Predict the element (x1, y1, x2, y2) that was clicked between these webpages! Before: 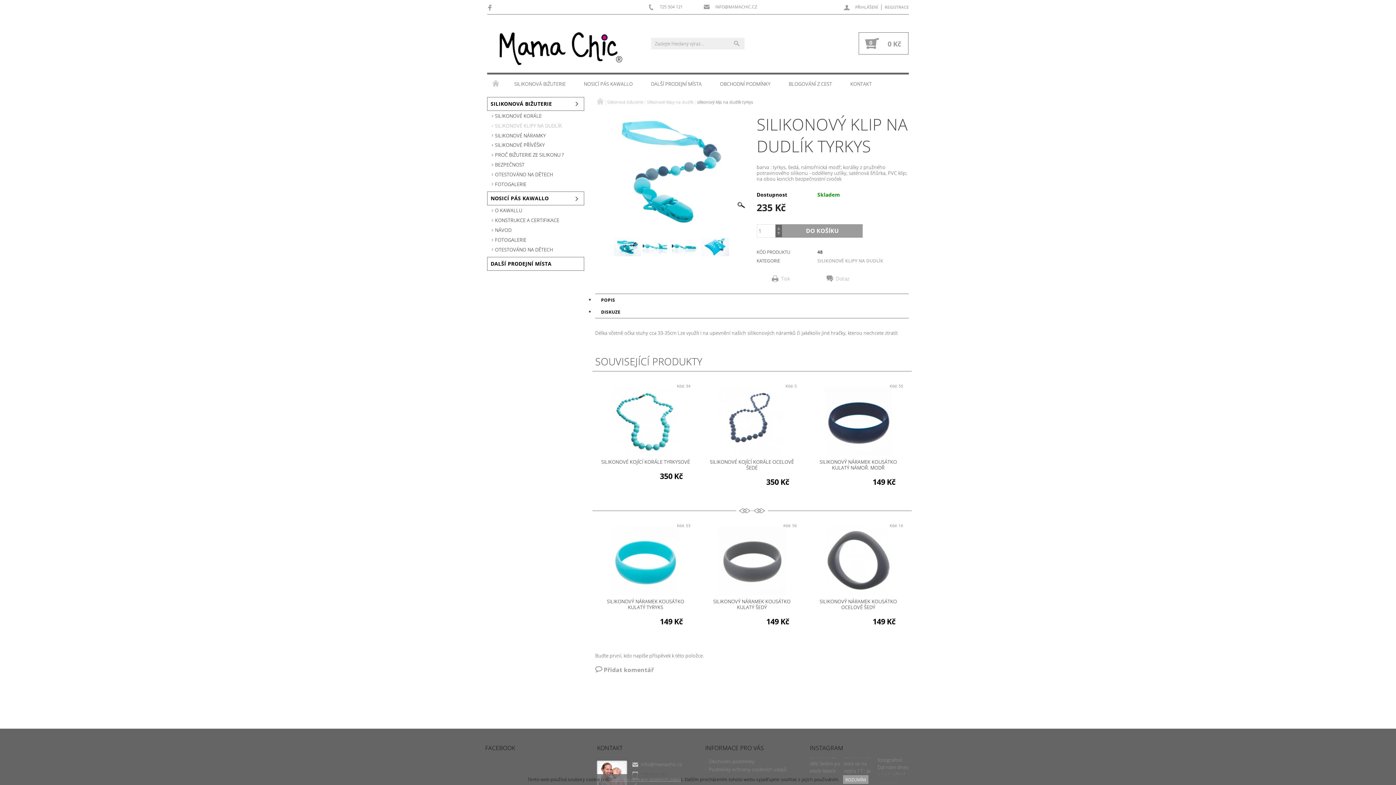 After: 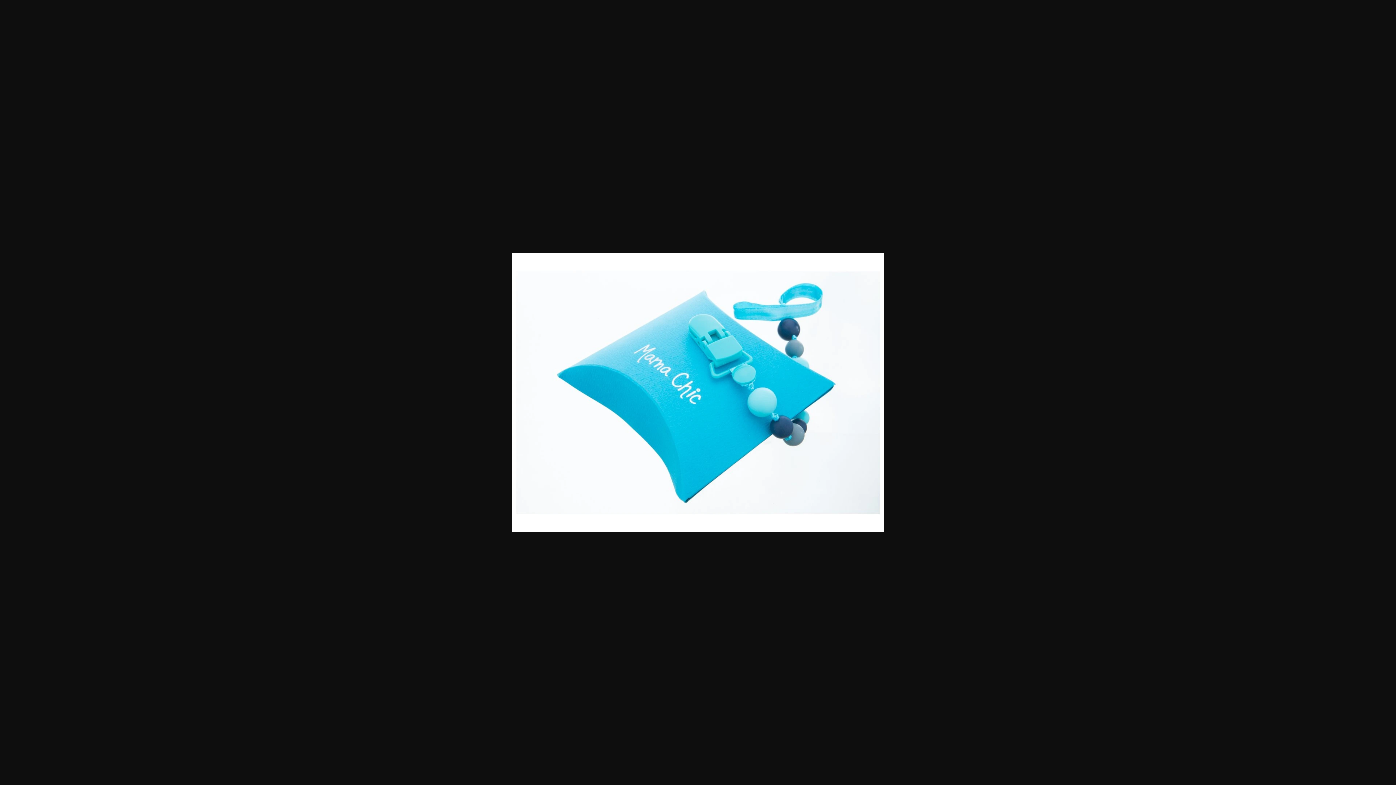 Action: bbox: (701, 233, 729, 264)